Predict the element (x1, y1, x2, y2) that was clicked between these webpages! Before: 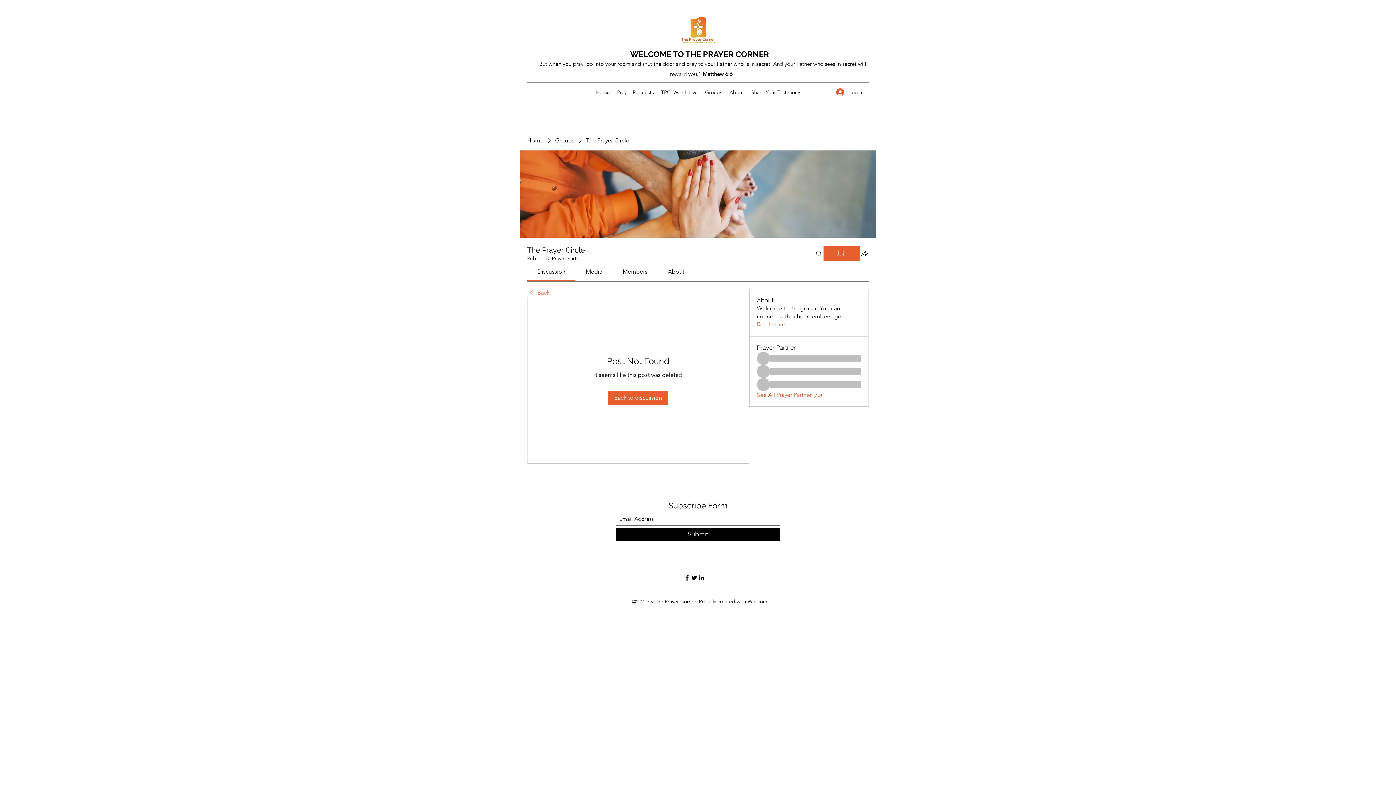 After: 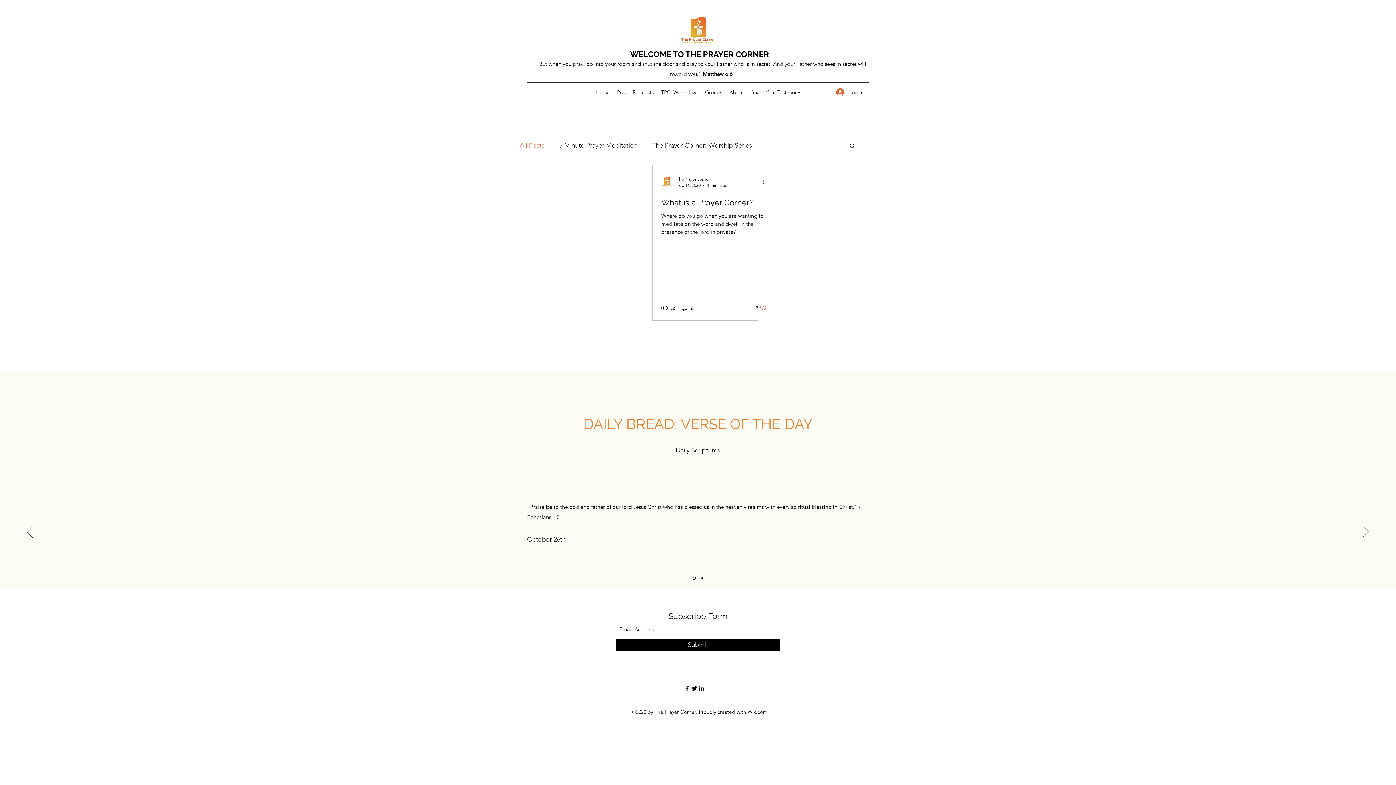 Action: label: Home bbox: (592, 86, 613, 97)